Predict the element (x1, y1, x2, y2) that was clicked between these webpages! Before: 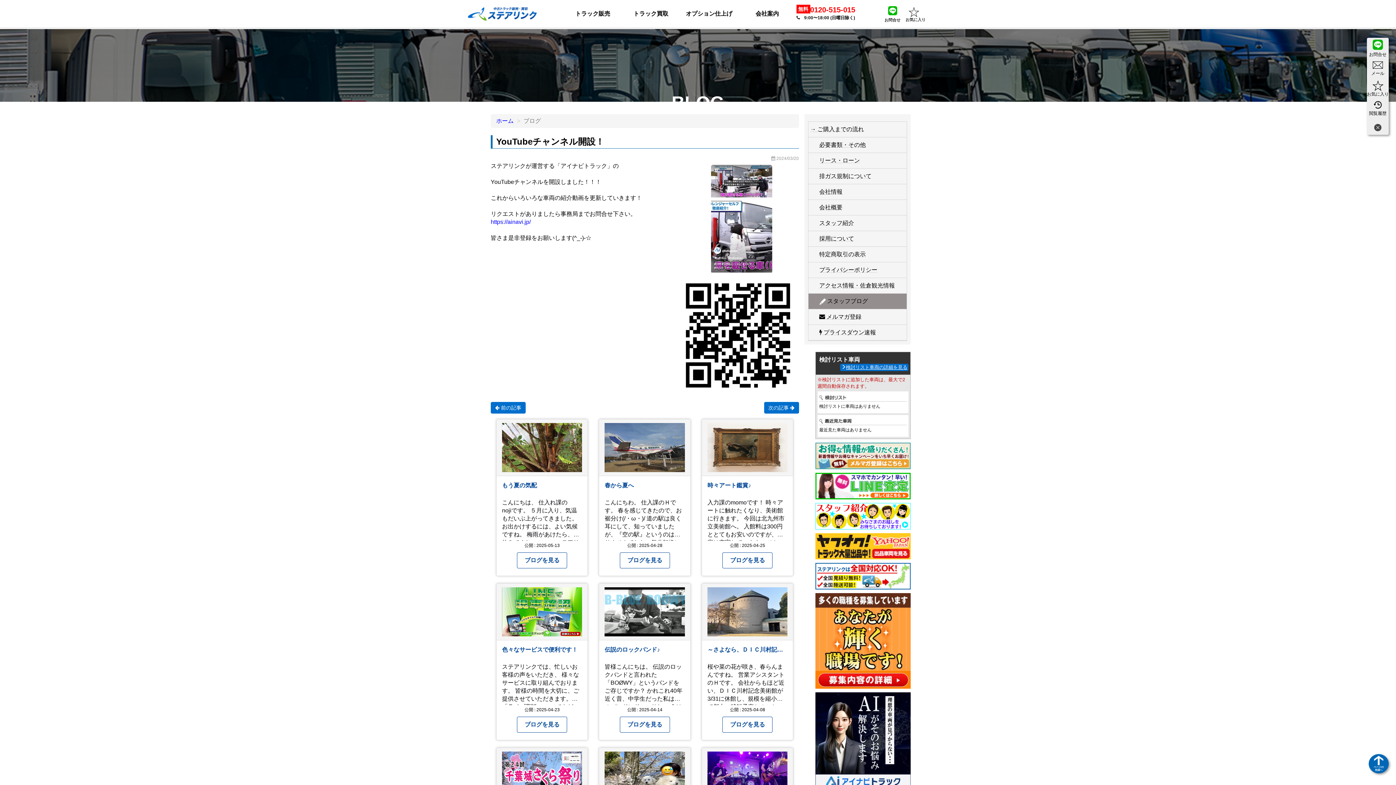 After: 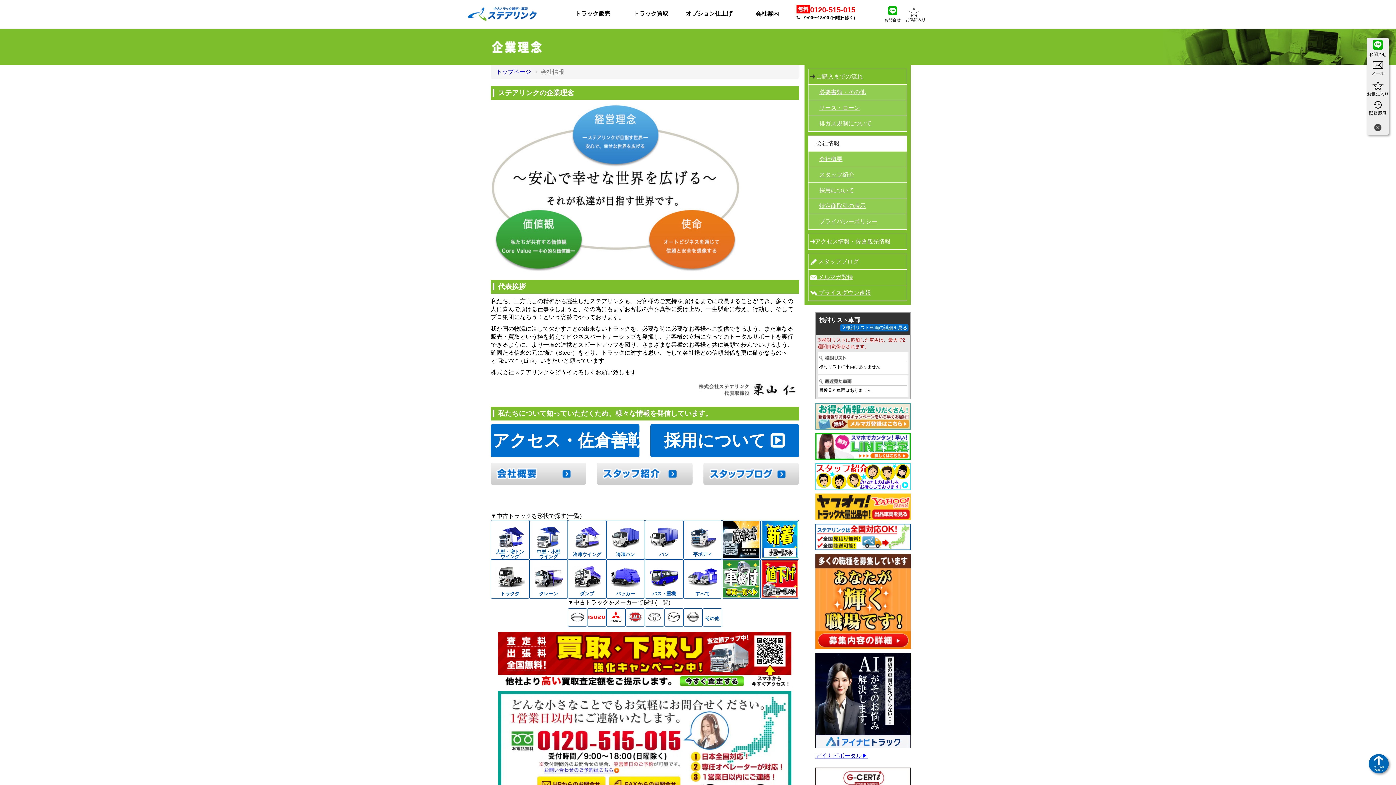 Action: bbox: (808, 184, 906, 199) label: 会社情報